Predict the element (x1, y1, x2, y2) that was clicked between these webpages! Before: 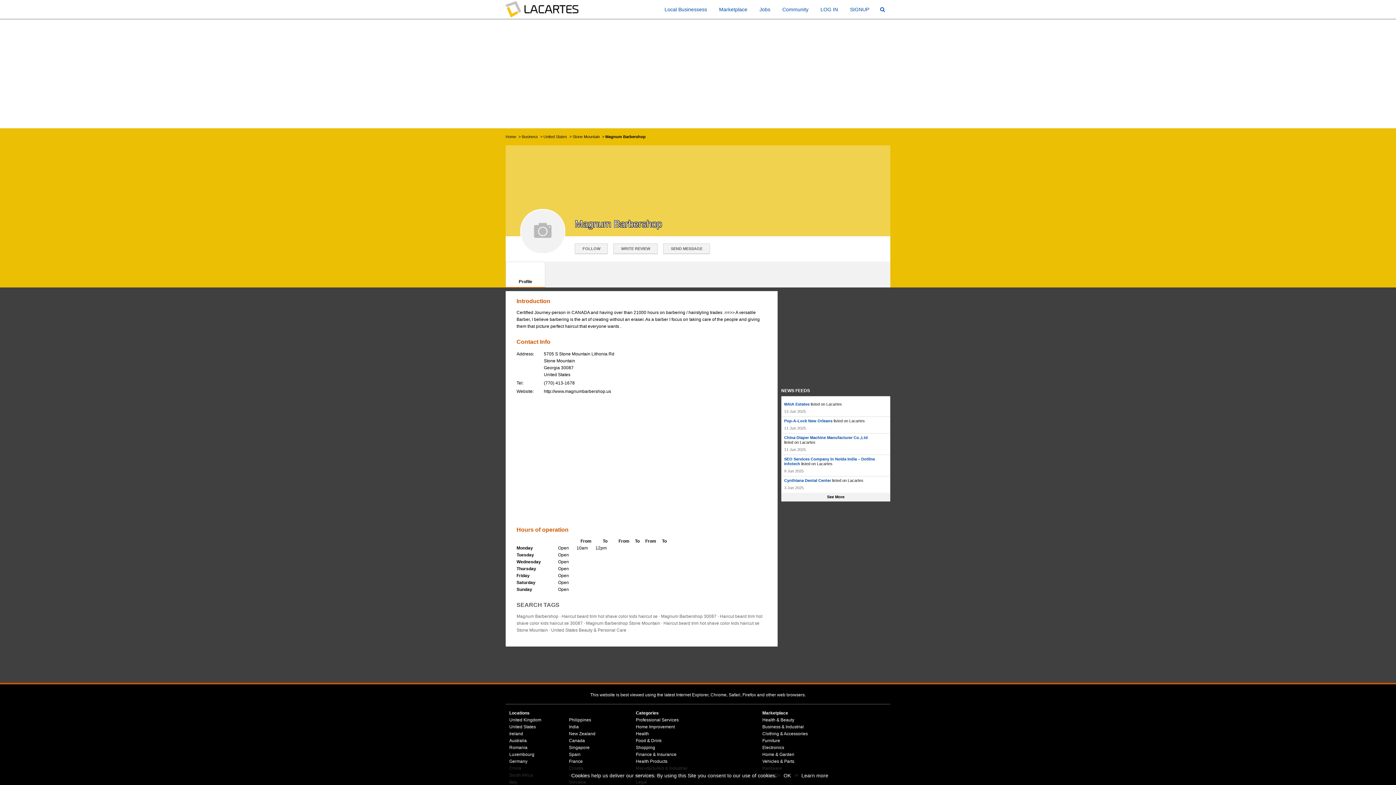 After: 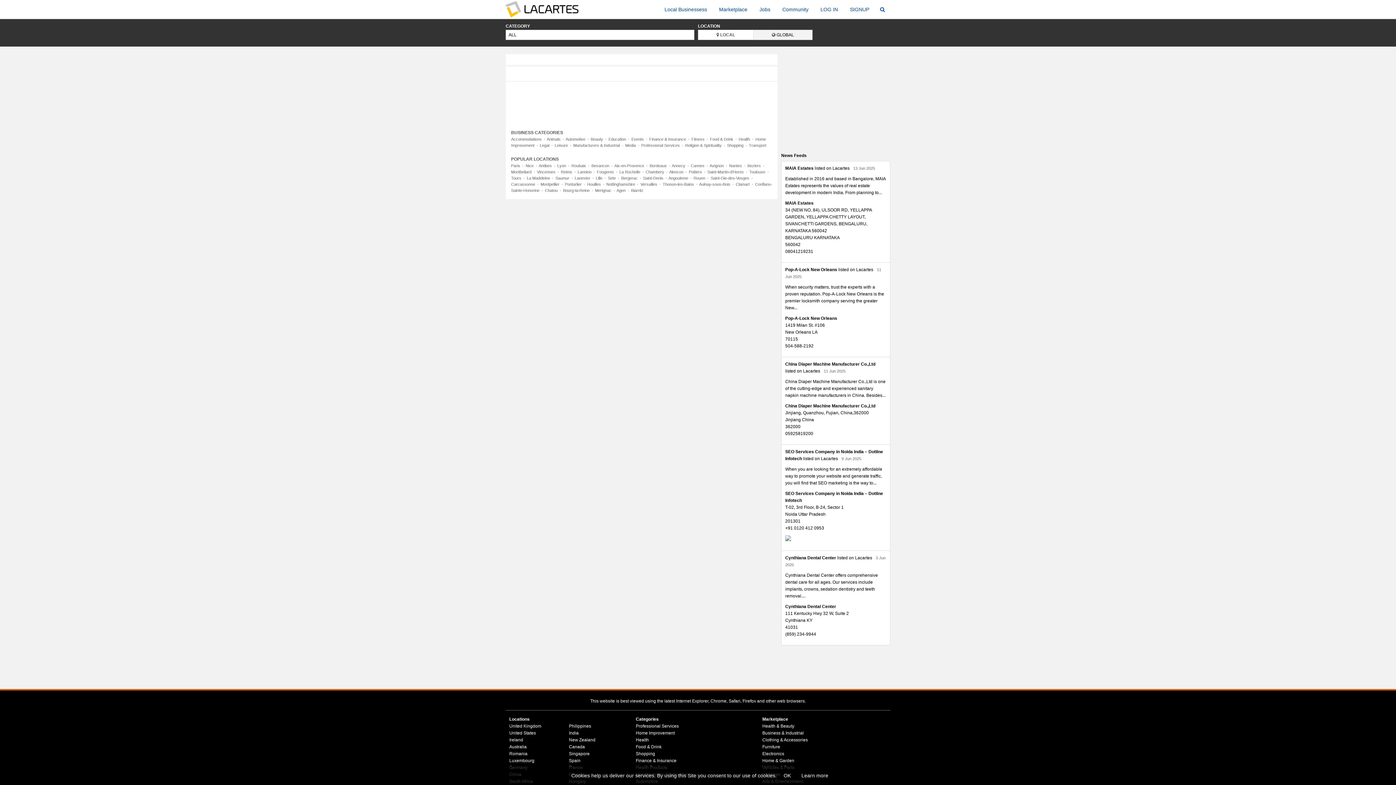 Action: bbox: (569, 759, 582, 764) label: France